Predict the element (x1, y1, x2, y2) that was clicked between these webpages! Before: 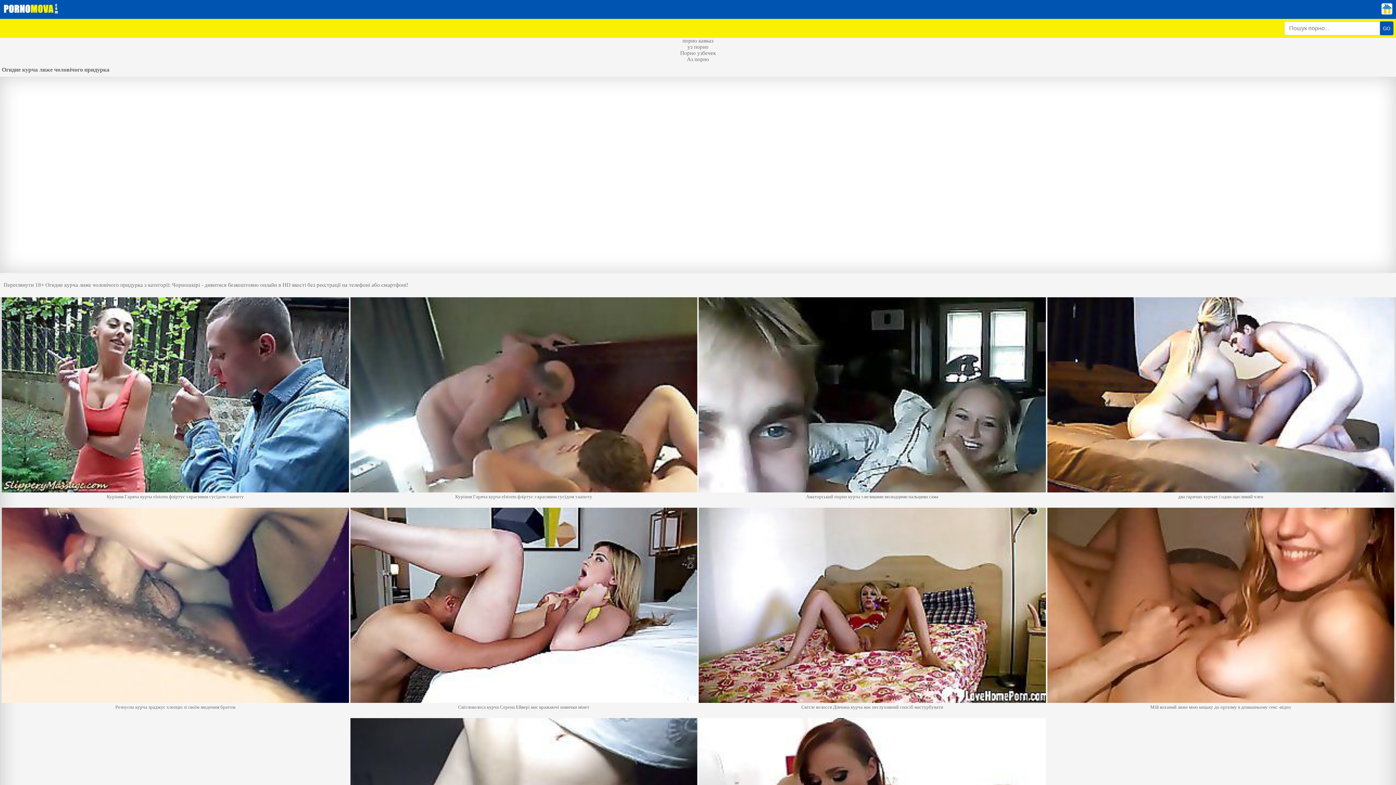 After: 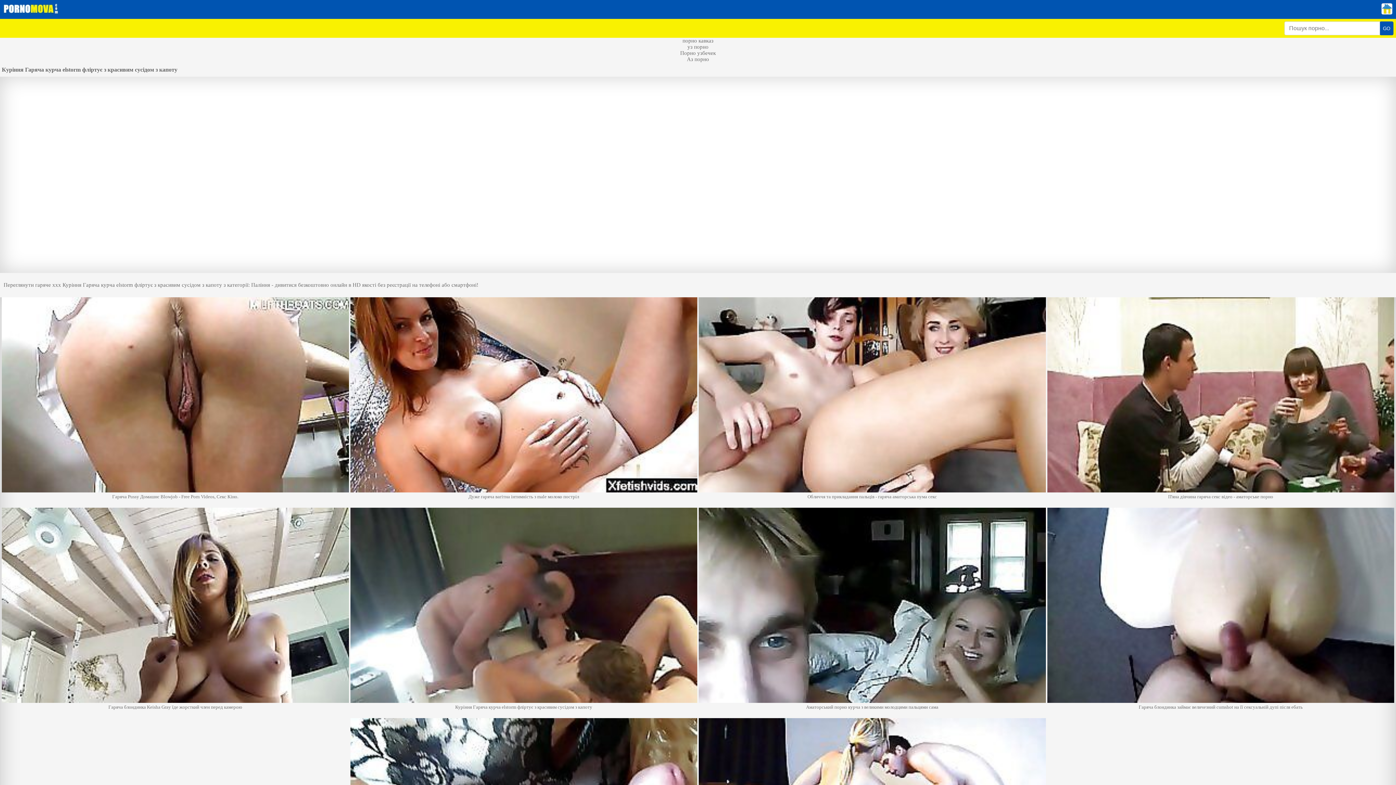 Action: label: Куріння Гаряча курча elstorm фліртує з красивим сусідом з капоту bbox: (1, 297, 348, 506)